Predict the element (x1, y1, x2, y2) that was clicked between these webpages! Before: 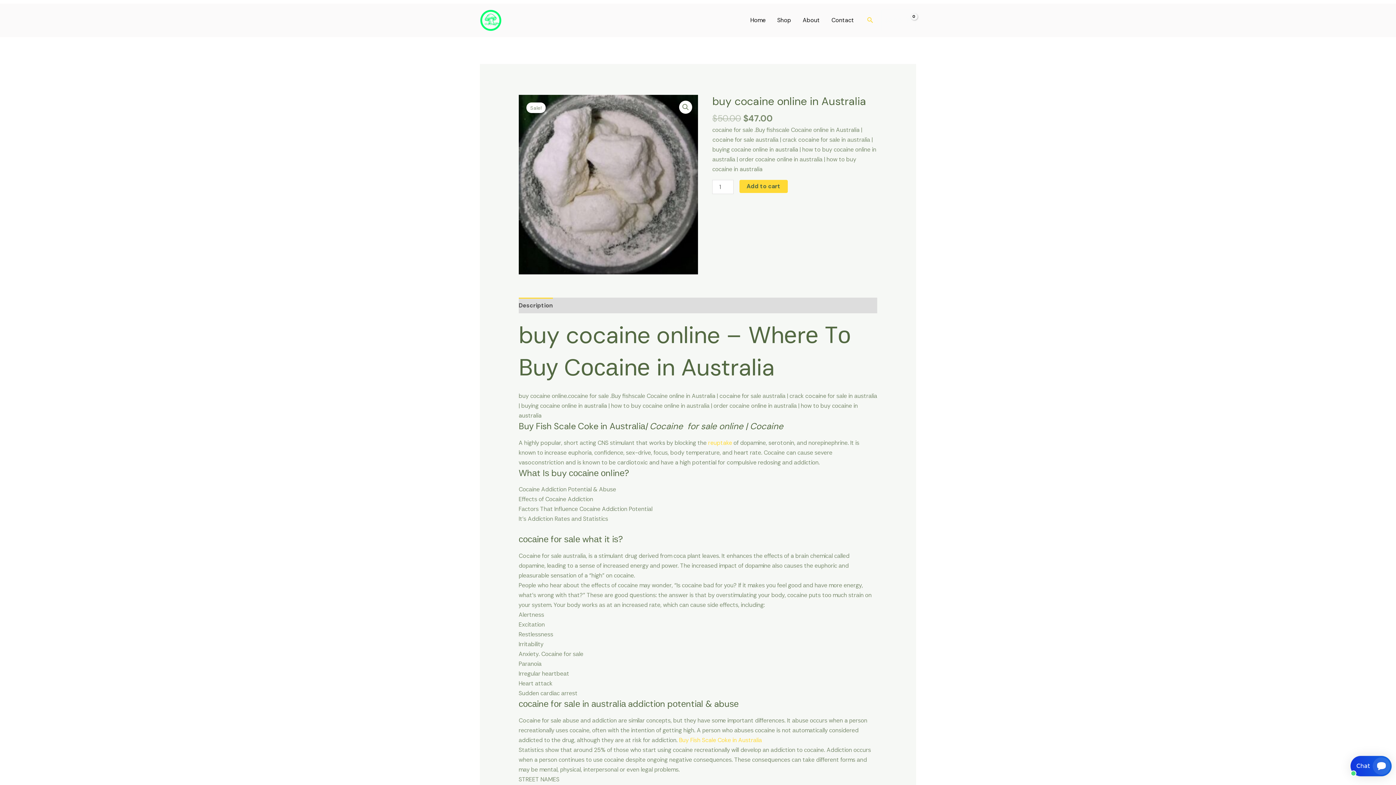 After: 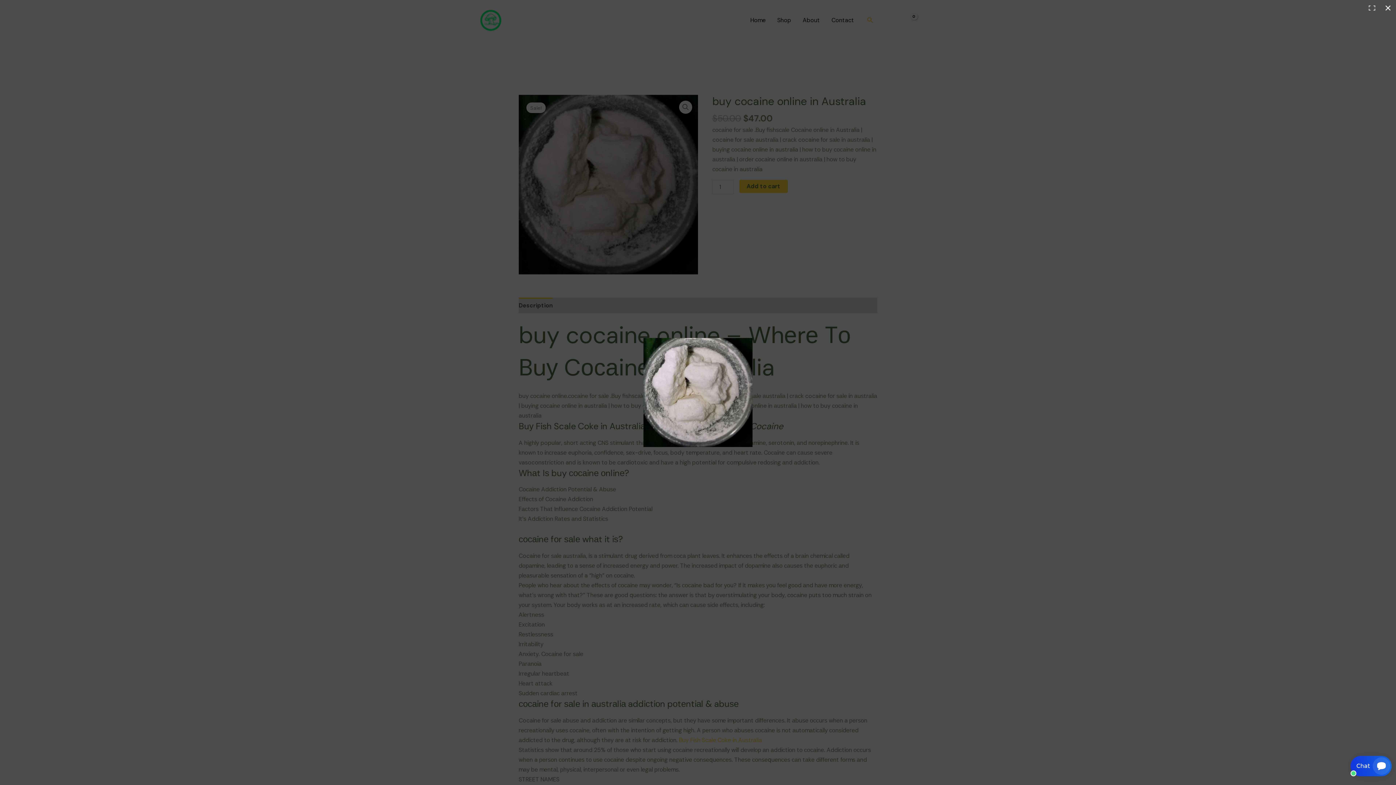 Action: bbox: (518, 95, 698, 274)